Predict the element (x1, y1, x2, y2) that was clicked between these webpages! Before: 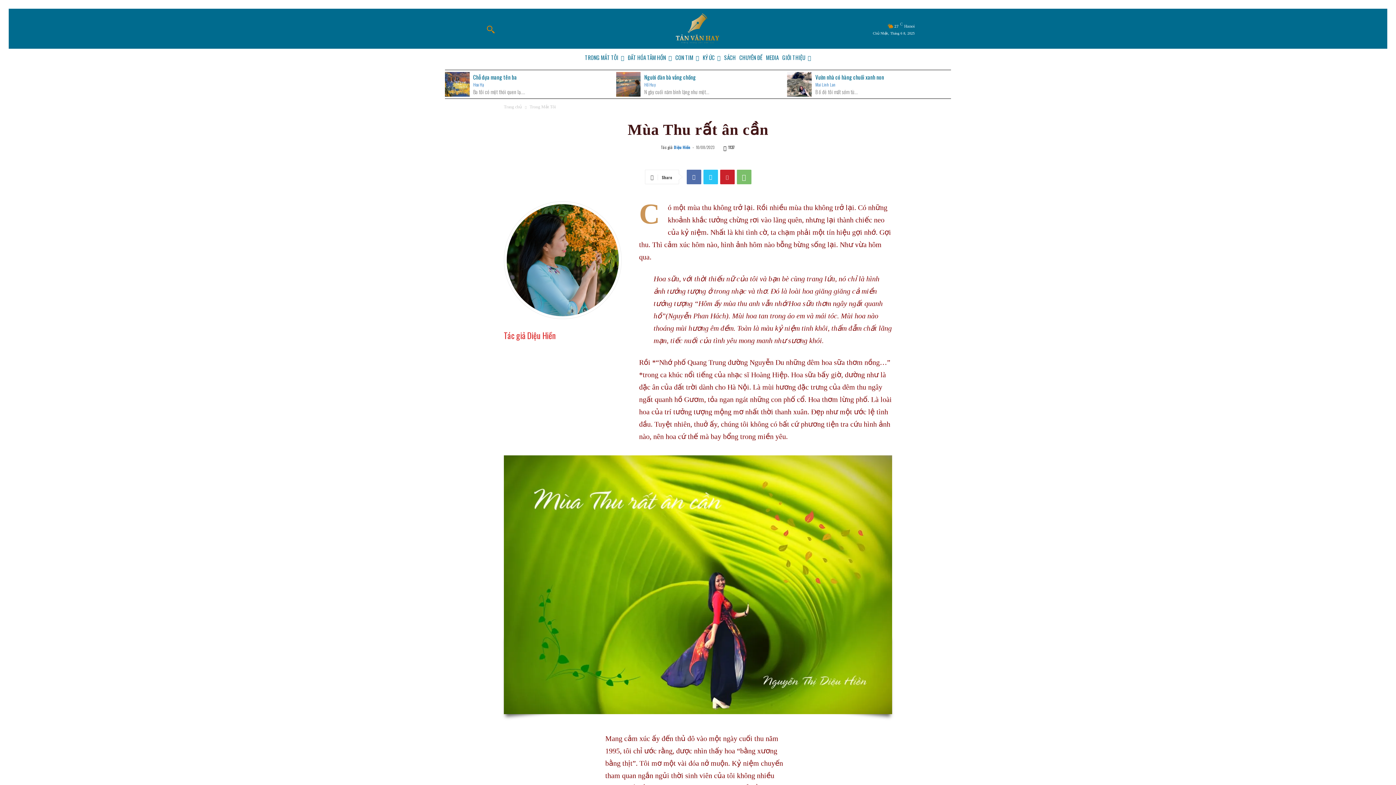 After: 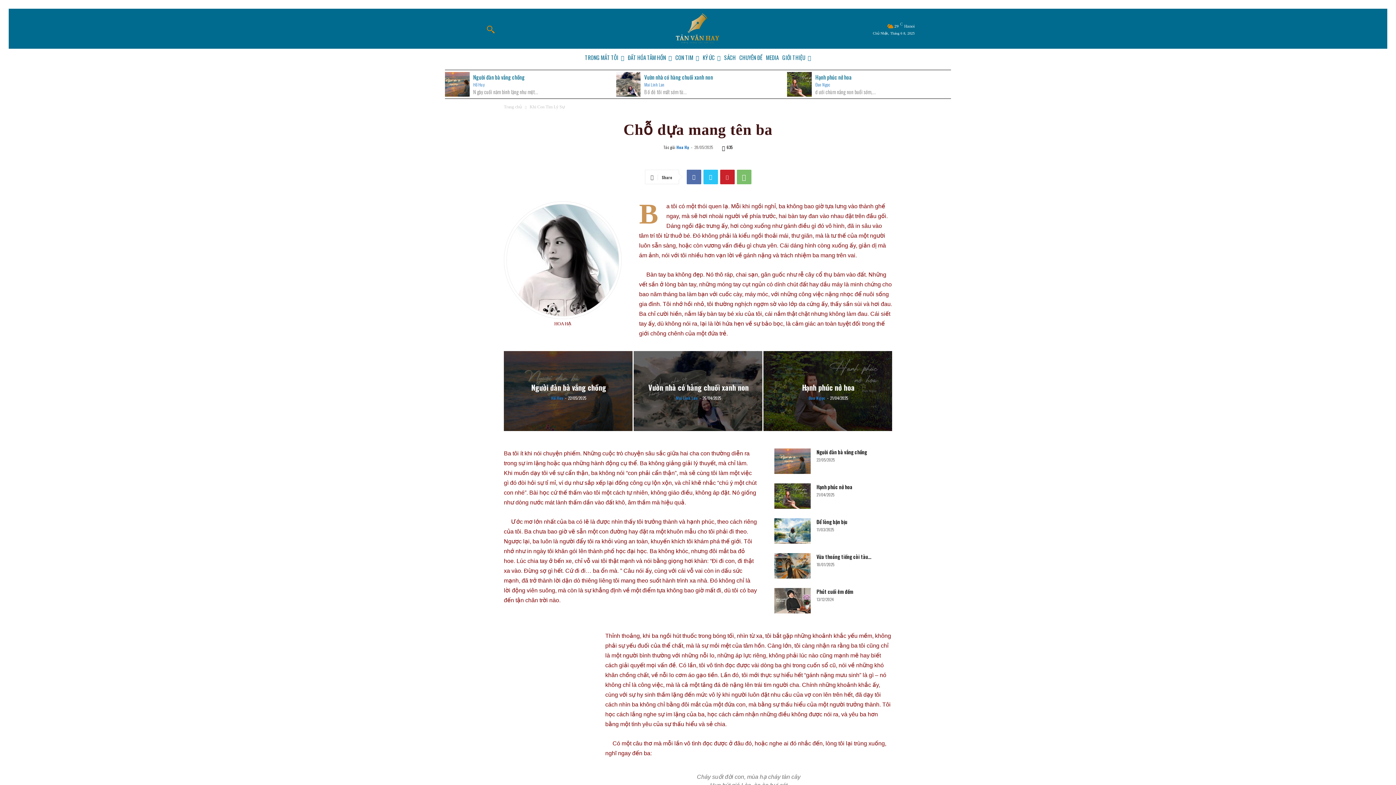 Action: bbox: (473, 73, 516, 81) label: Chỗ dựa mang tên ba